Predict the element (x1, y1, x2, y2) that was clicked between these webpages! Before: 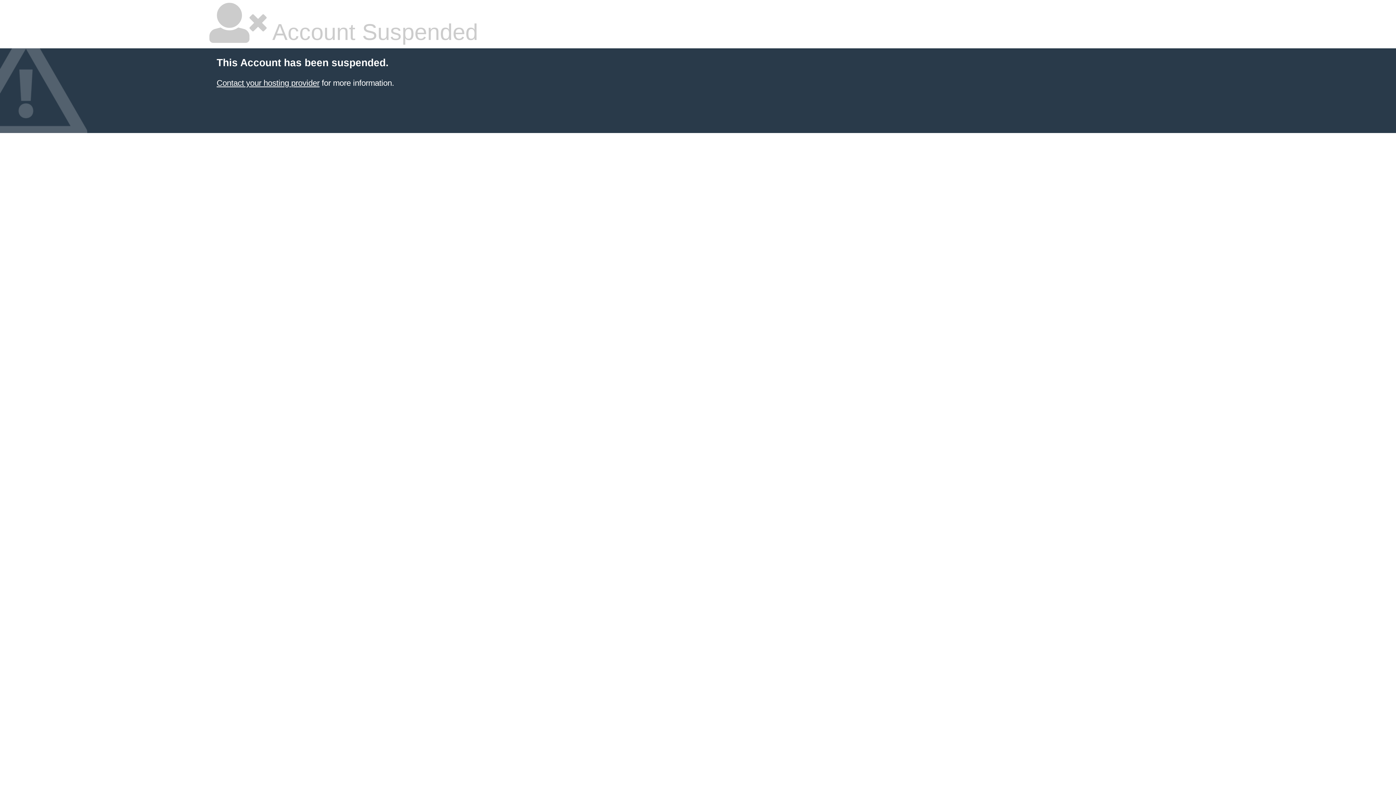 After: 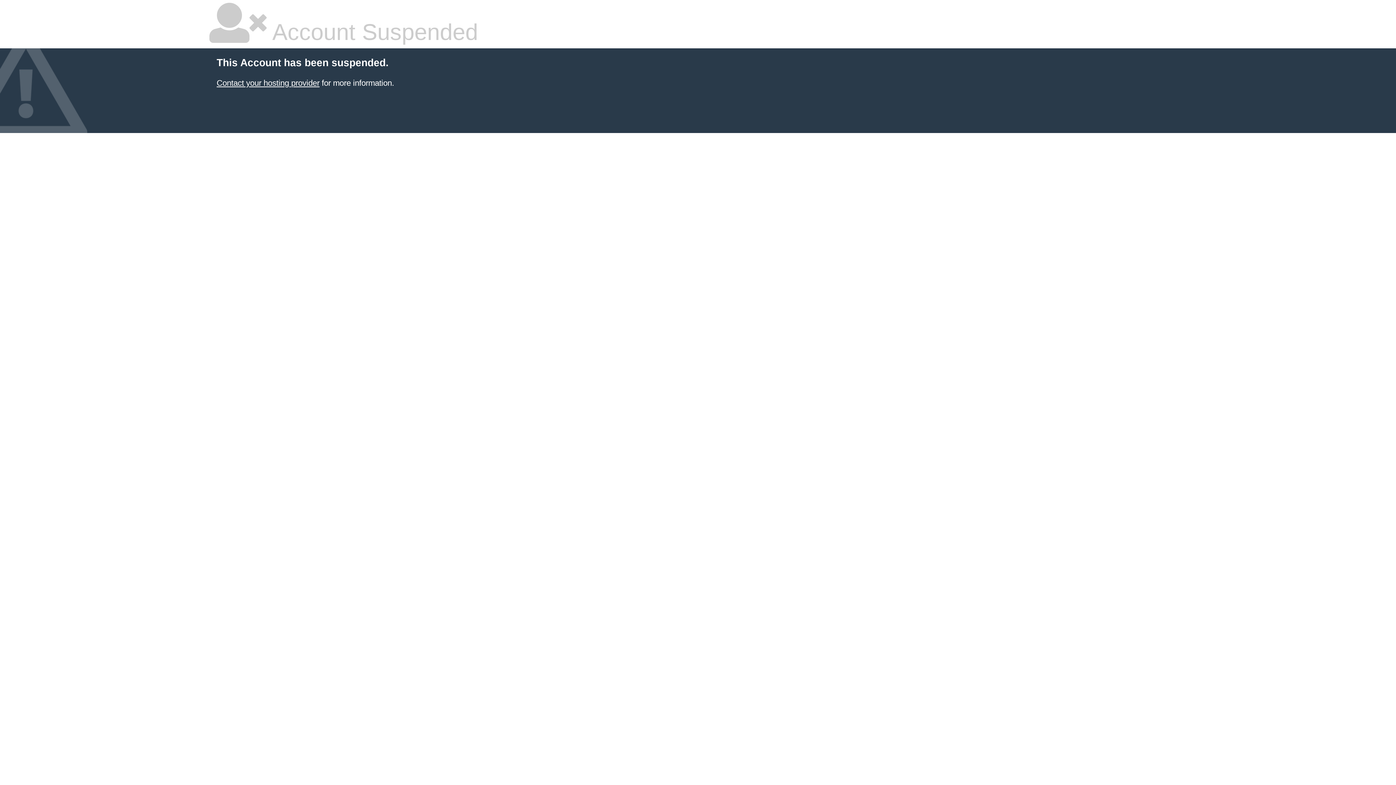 Action: bbox: (216, 78, 319, 87) label: Contact your hosting provider